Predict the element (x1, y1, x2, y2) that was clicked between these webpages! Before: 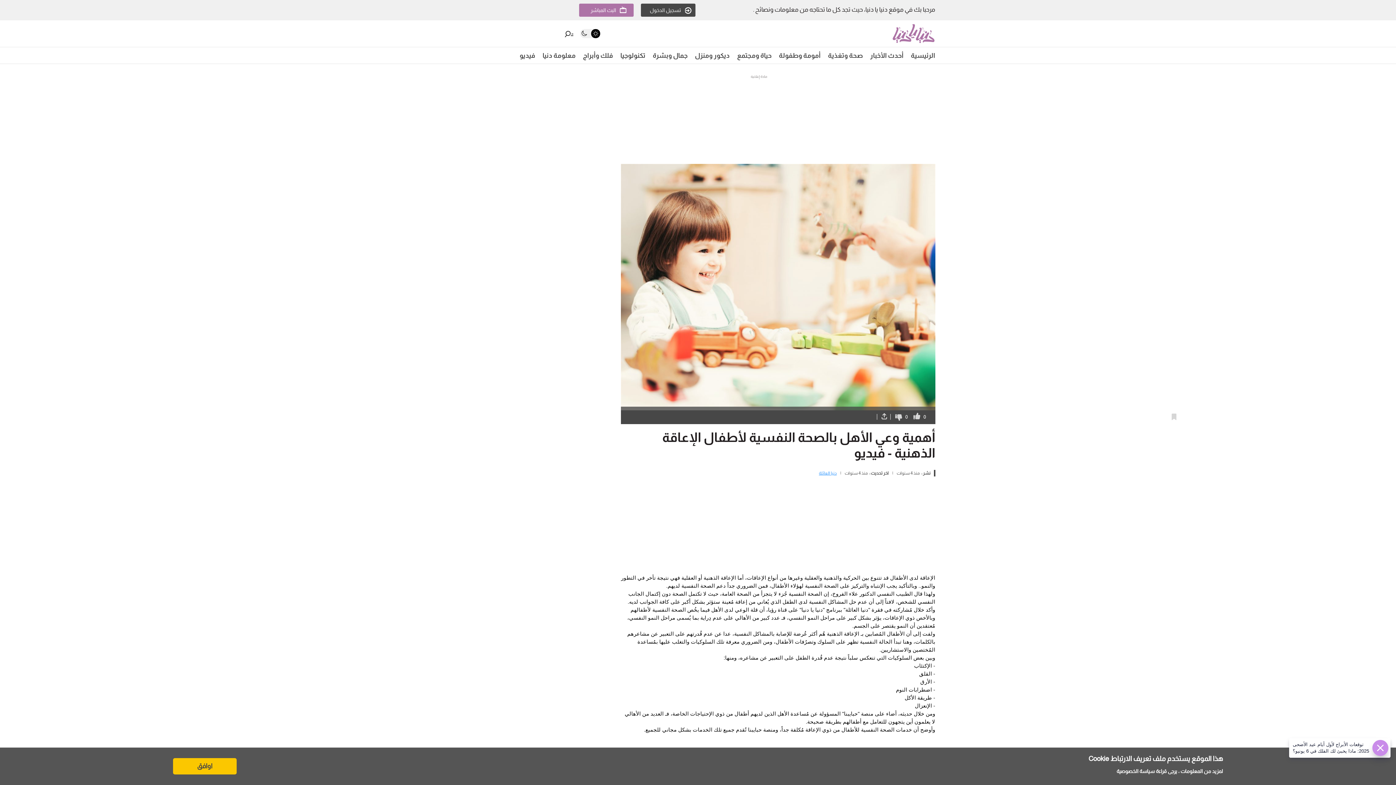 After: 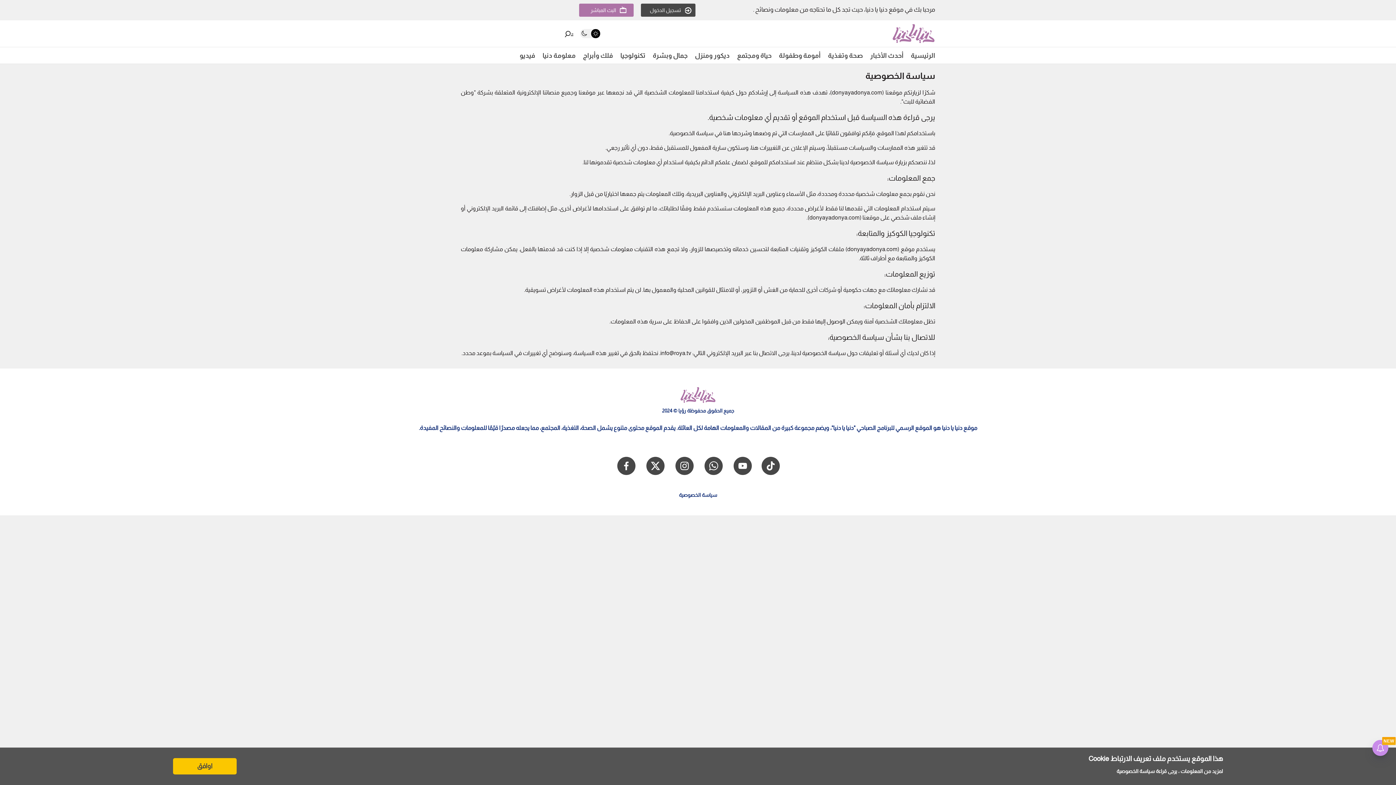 Action: label: سياسة الخصوصية bbox: (1116, 768, 1154, 774)